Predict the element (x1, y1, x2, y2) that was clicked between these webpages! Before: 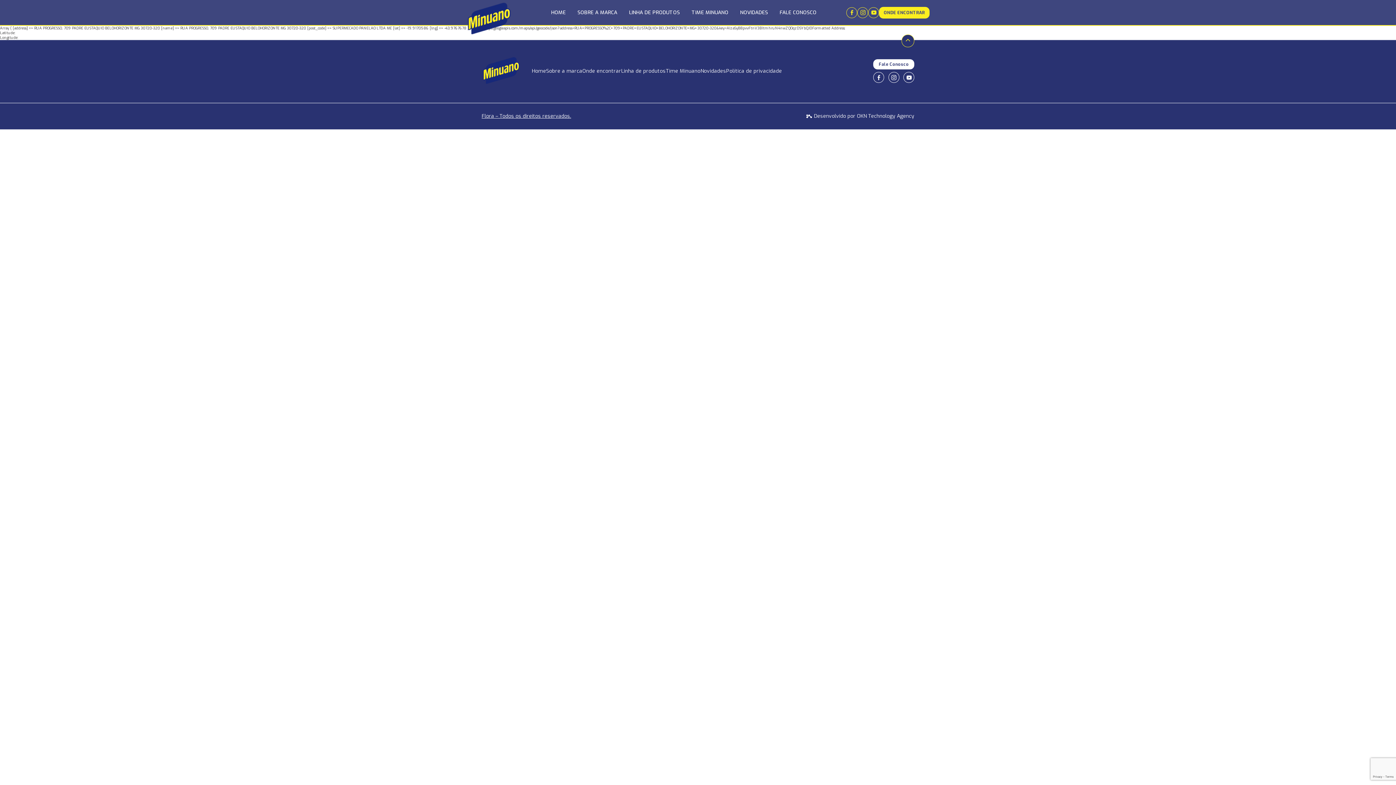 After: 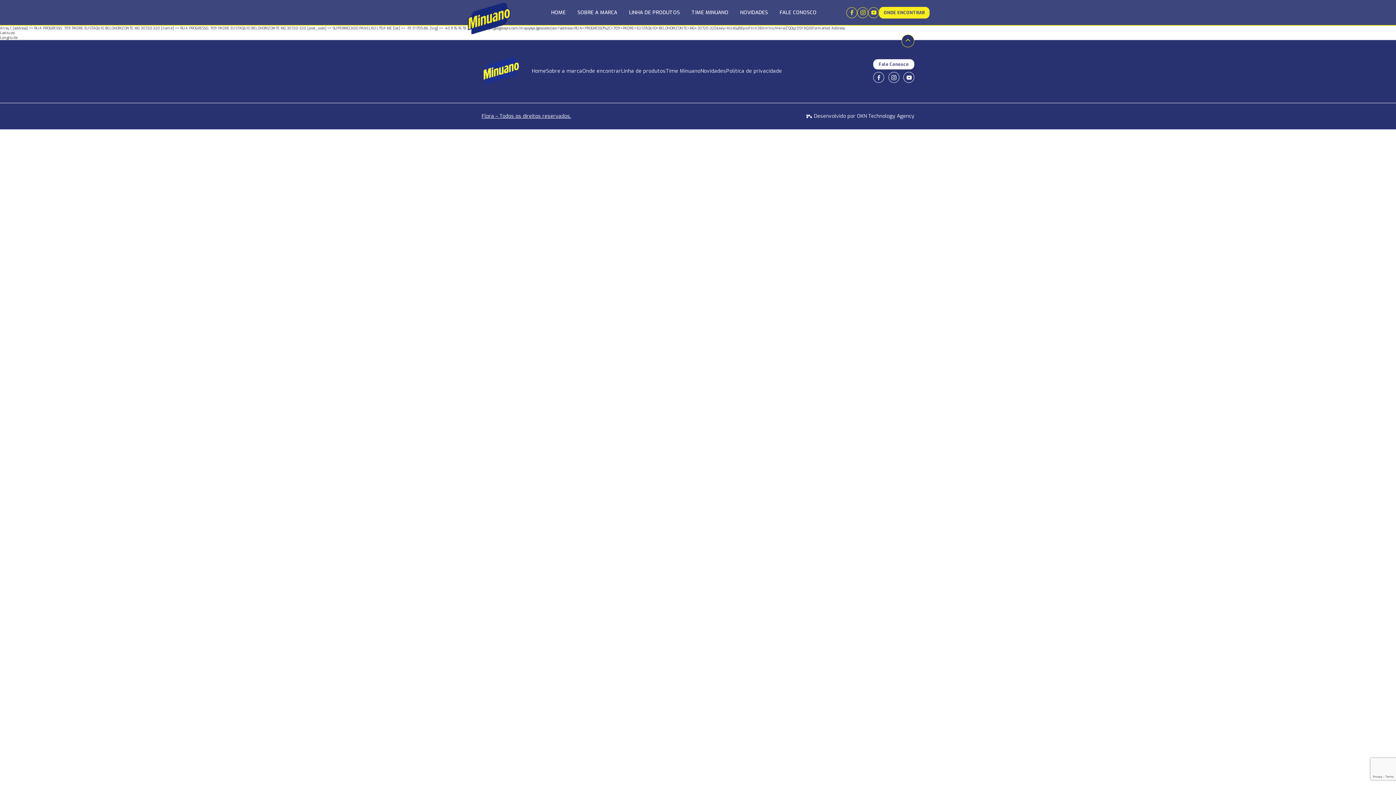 Action: bbox: (481, 56, 520, 85)